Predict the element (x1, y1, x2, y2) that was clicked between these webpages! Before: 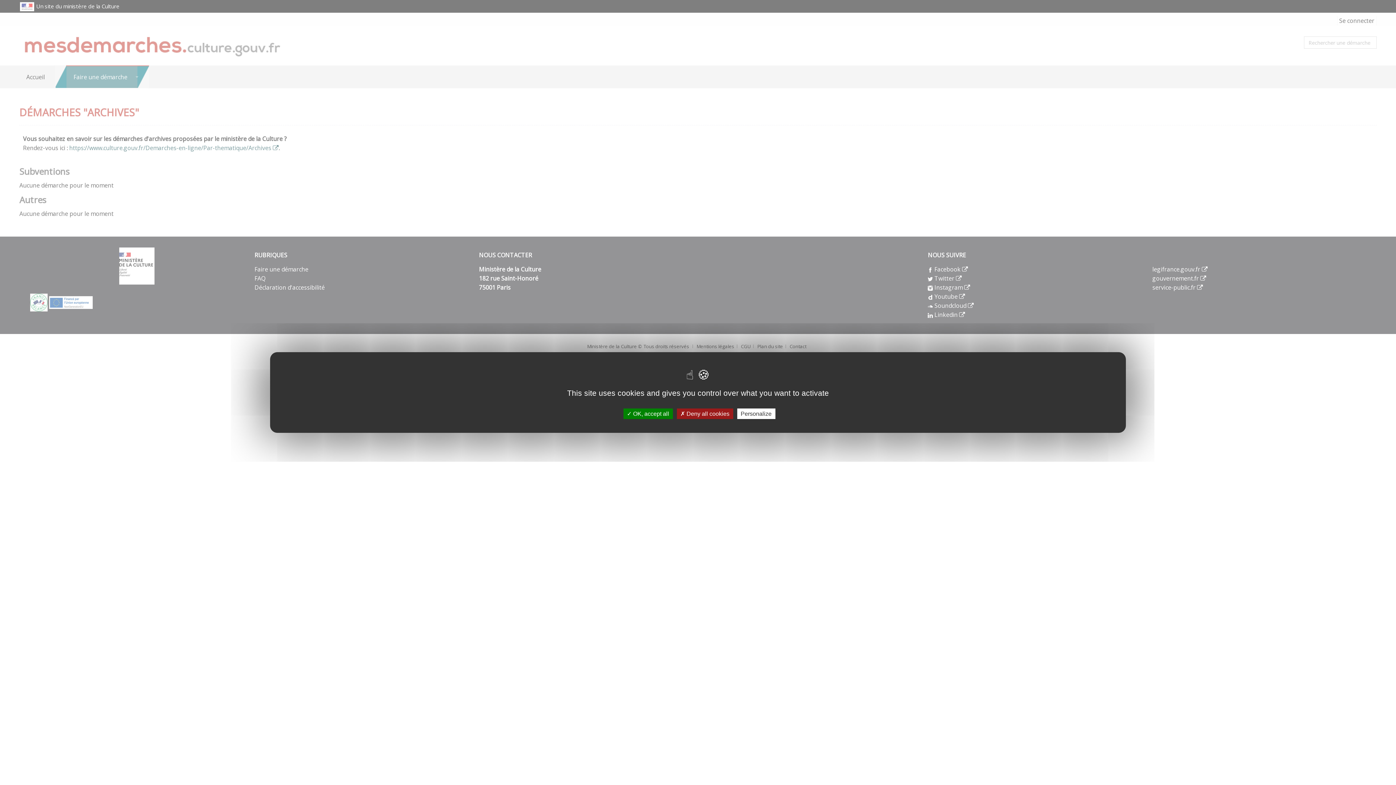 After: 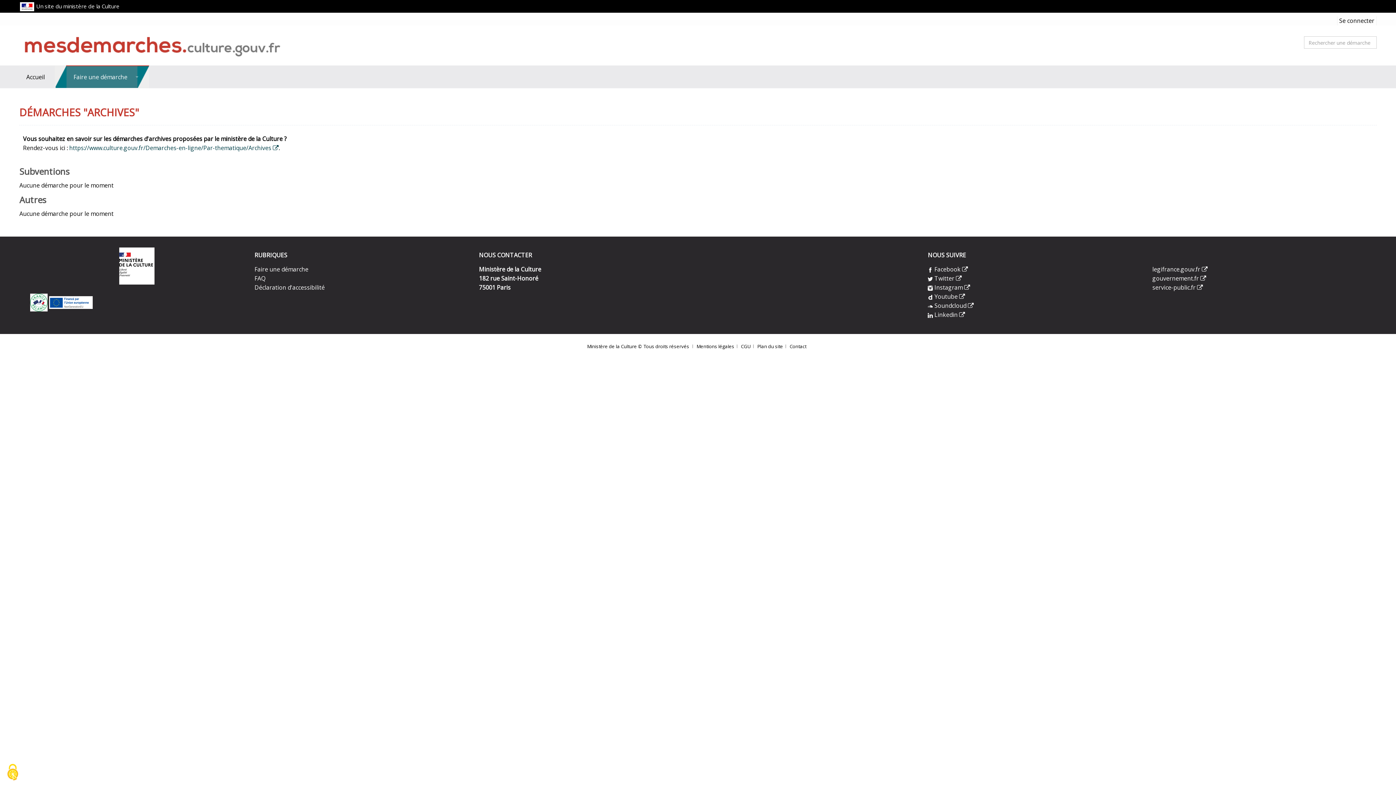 Action: label:  Deny all cookies bbox: (676, 408, 733, 419)